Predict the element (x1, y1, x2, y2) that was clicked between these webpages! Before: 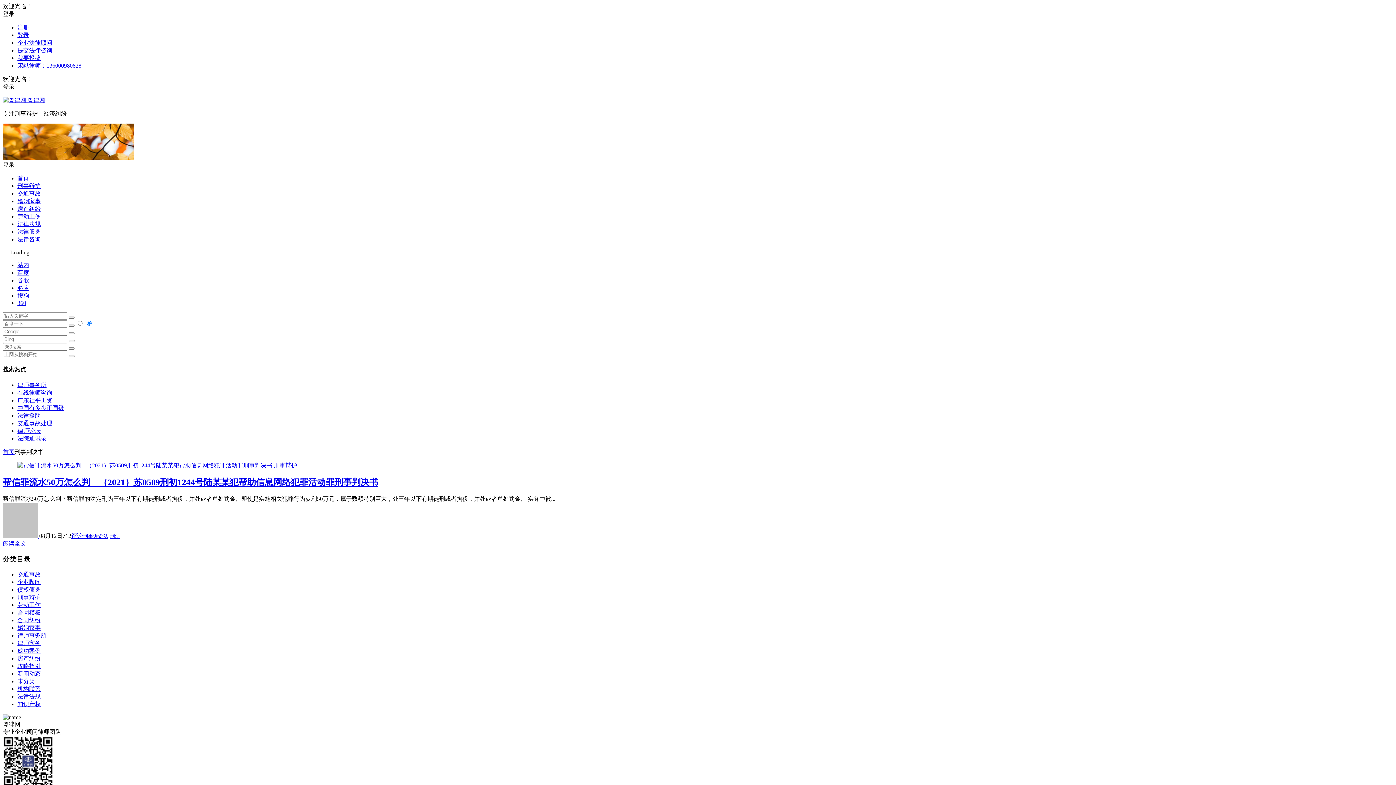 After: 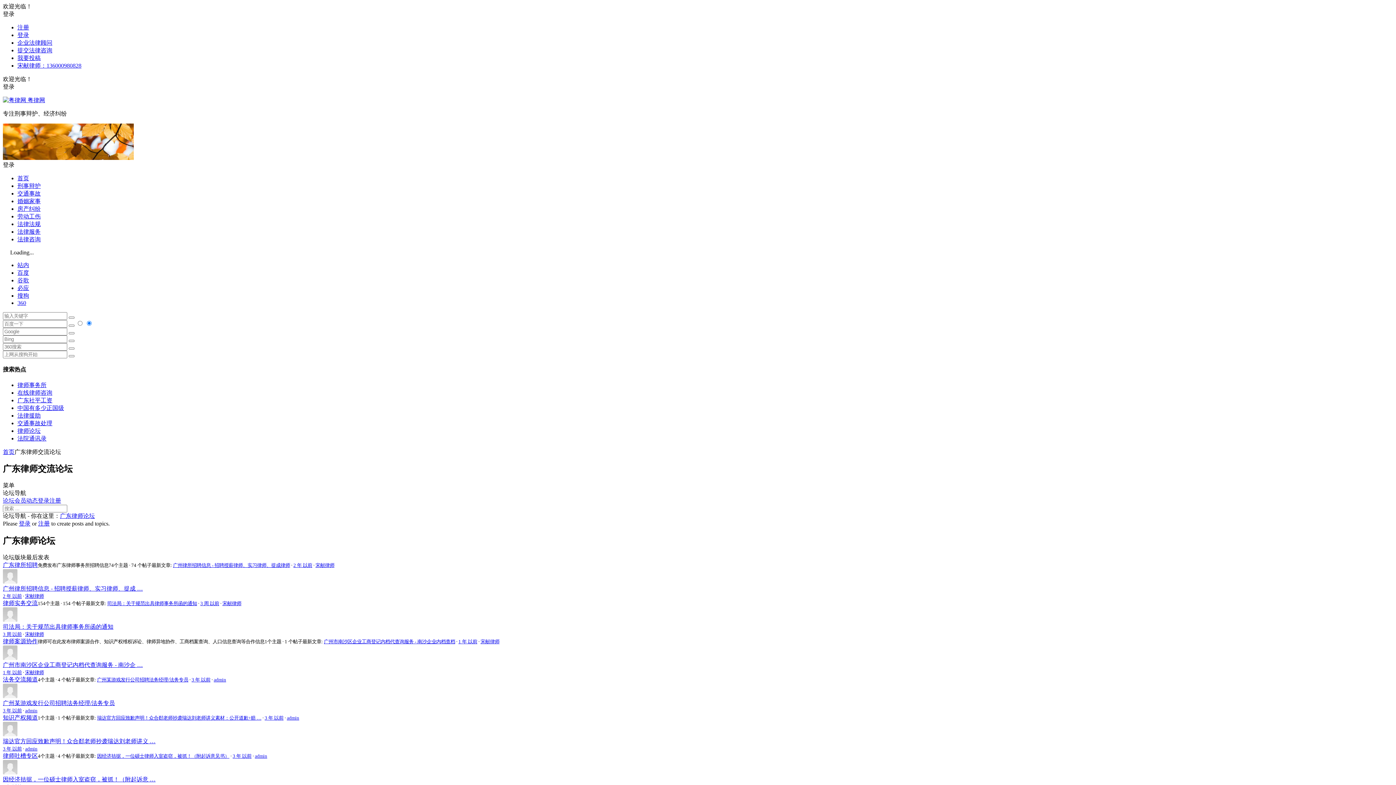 Action: label: 律师论坛 bbox: (17, 427, 40, 434)